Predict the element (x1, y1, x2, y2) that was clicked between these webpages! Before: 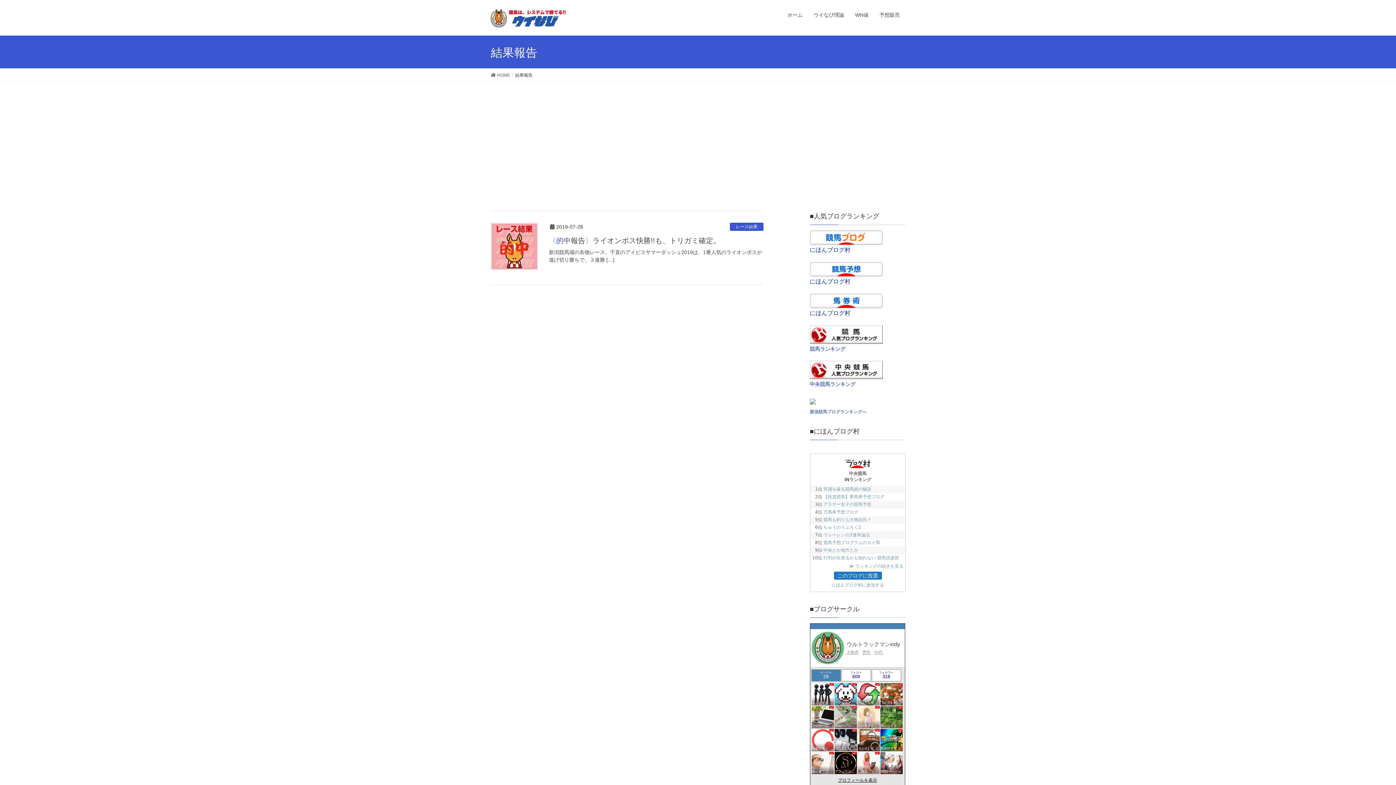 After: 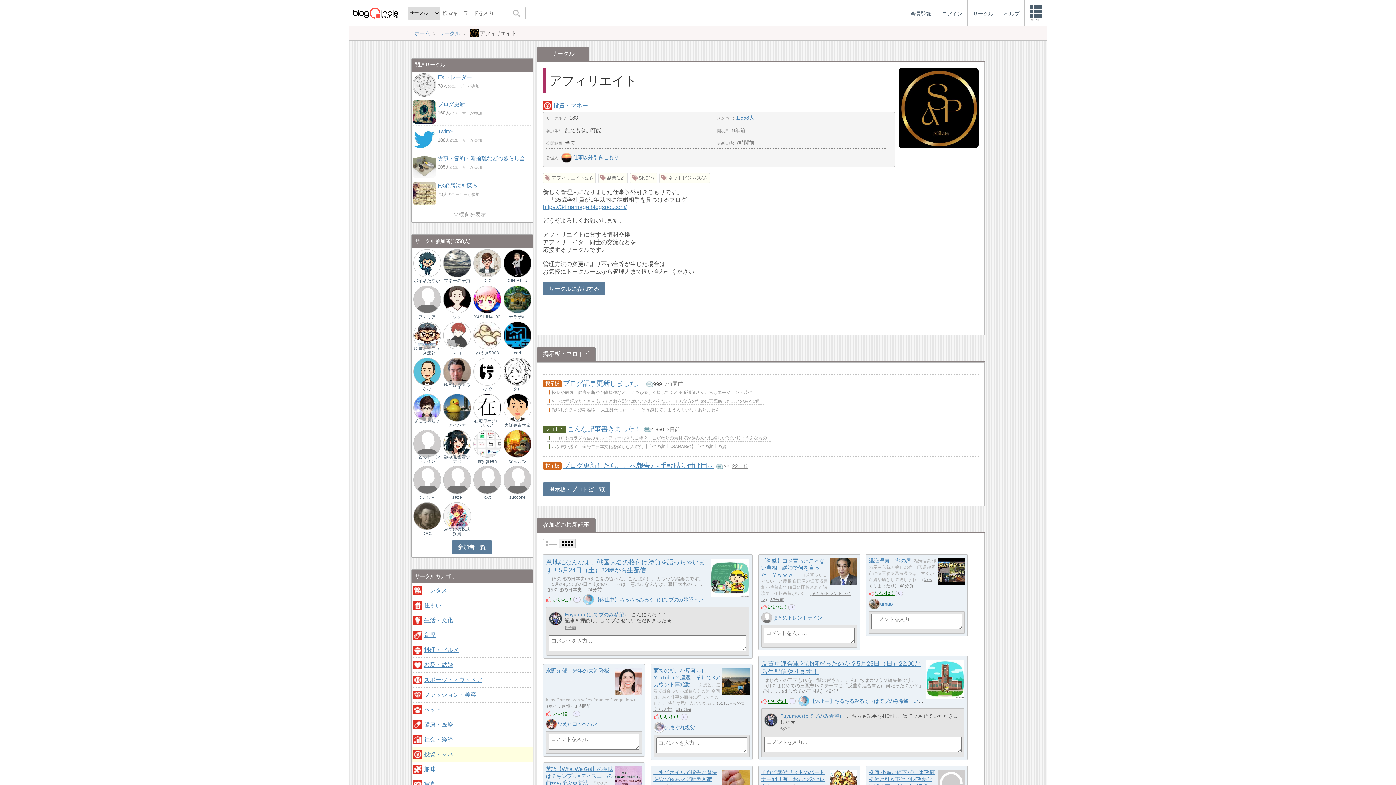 Action: bbox: (834, 752, 856, 774) label: アフィリエイト